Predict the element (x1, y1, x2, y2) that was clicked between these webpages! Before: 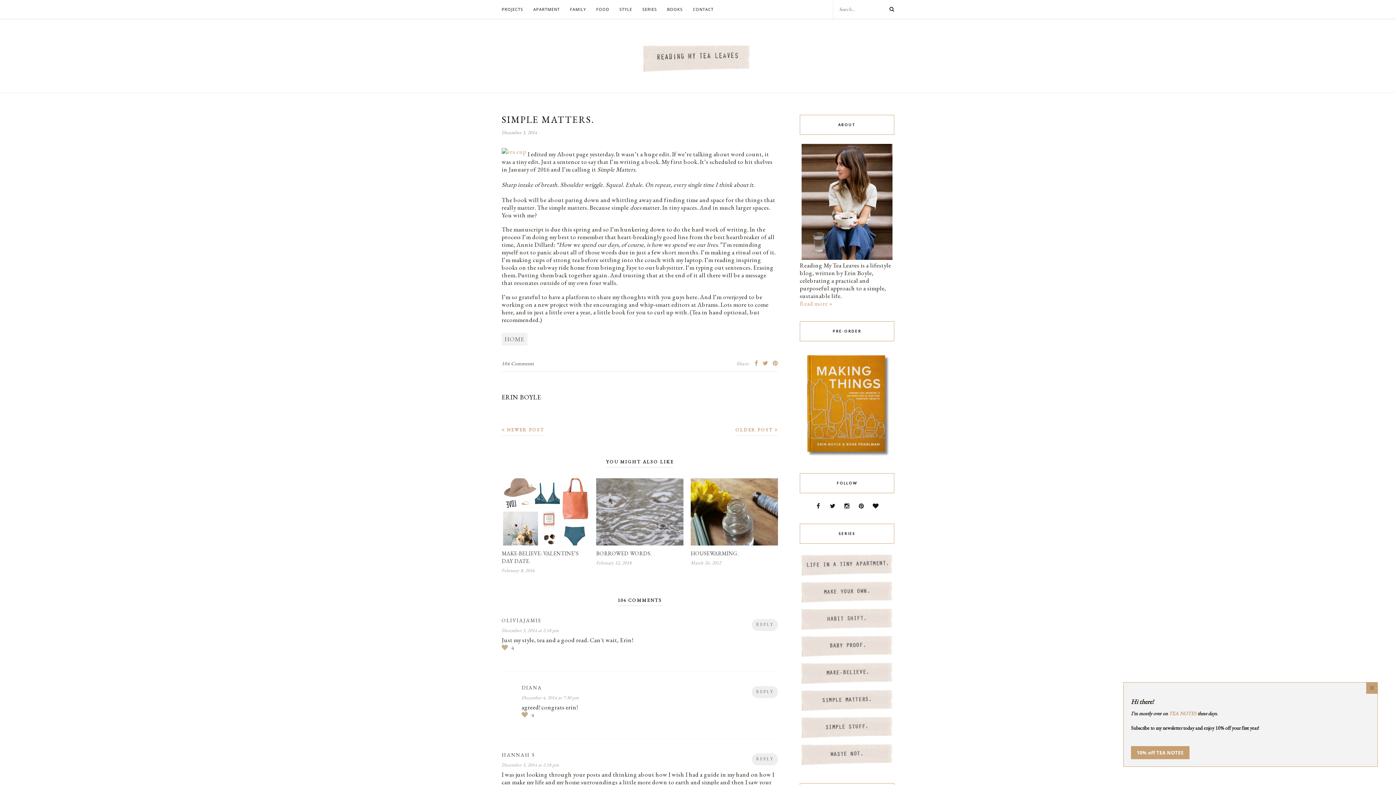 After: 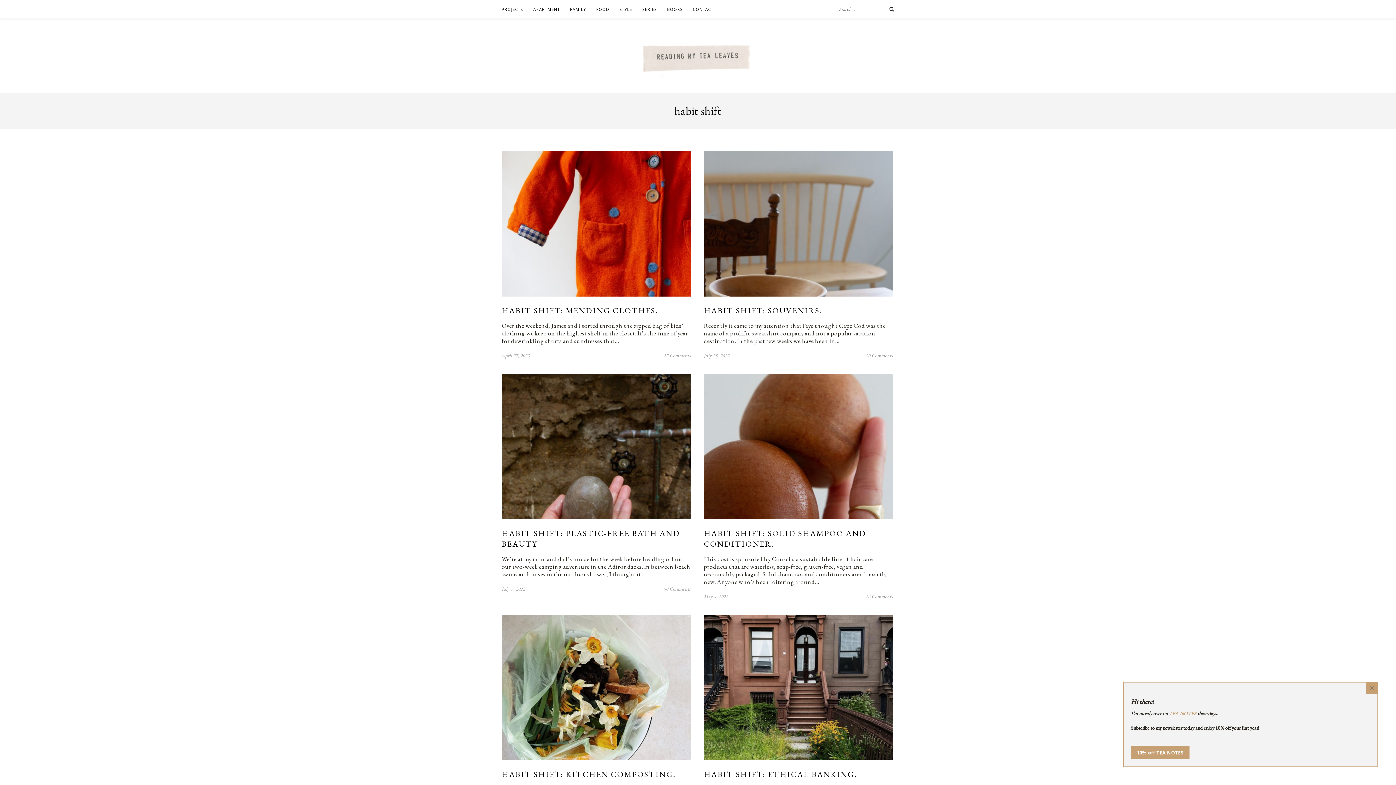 Action: bbox: (800, 626, 894, 634)